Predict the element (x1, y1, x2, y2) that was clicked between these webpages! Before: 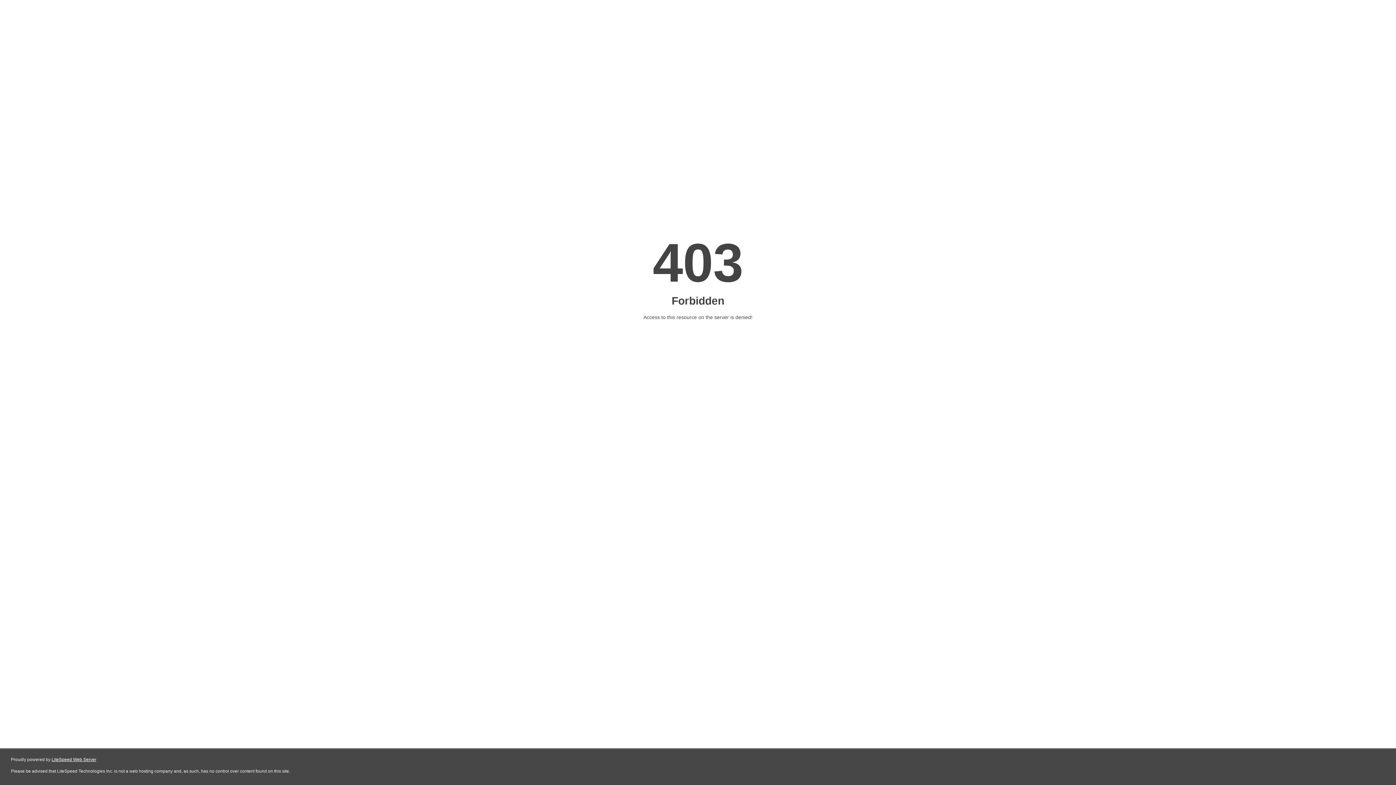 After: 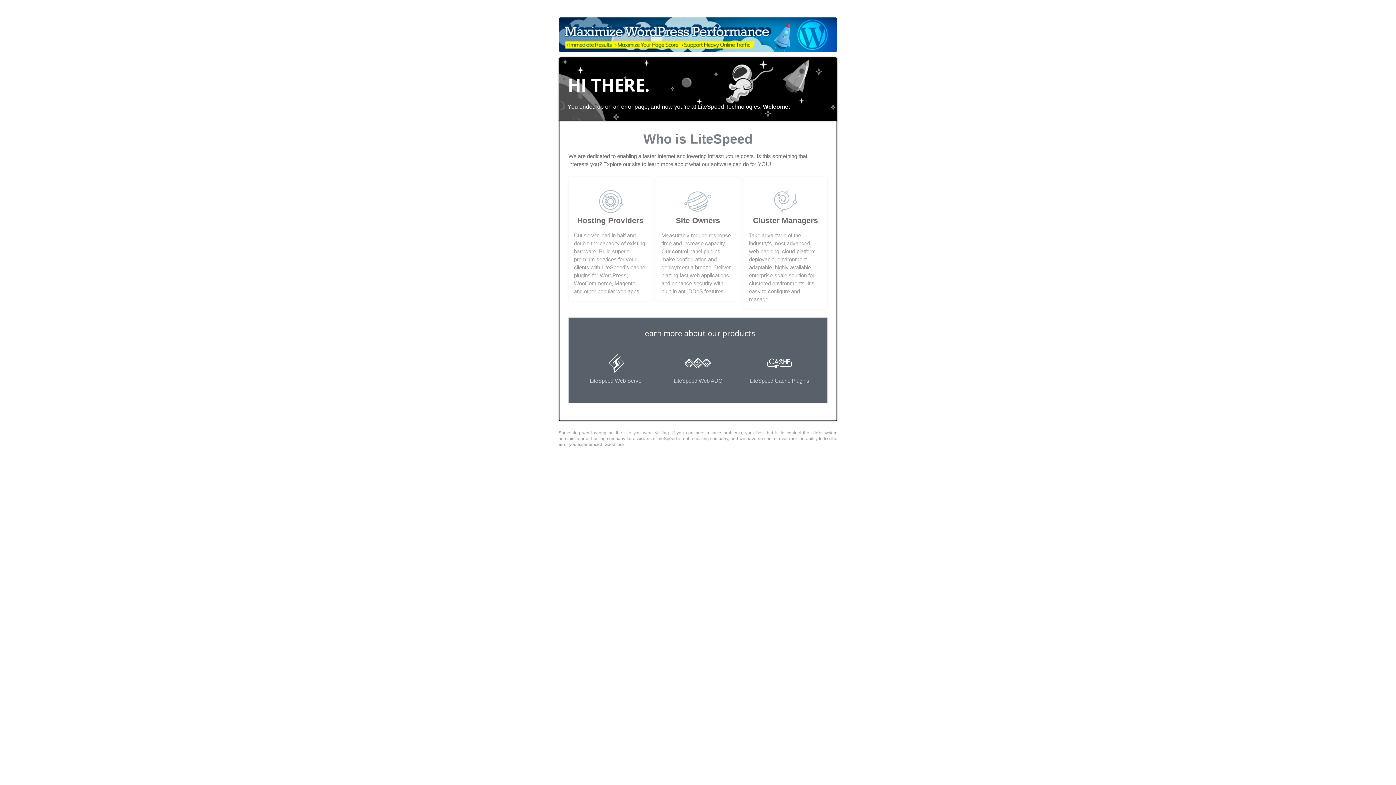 Action: label: LiteSpeed Web Server bbox: (51, 757, 96, 762)